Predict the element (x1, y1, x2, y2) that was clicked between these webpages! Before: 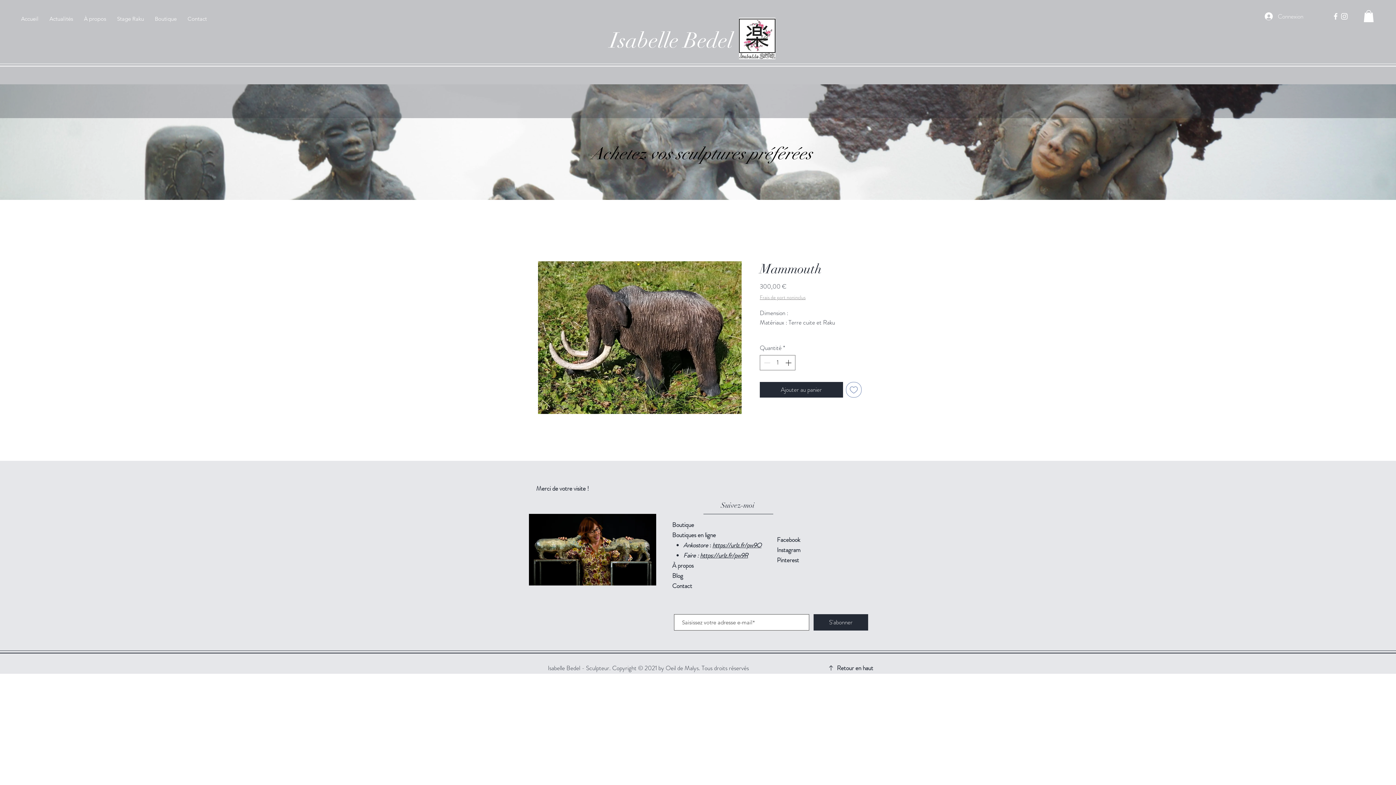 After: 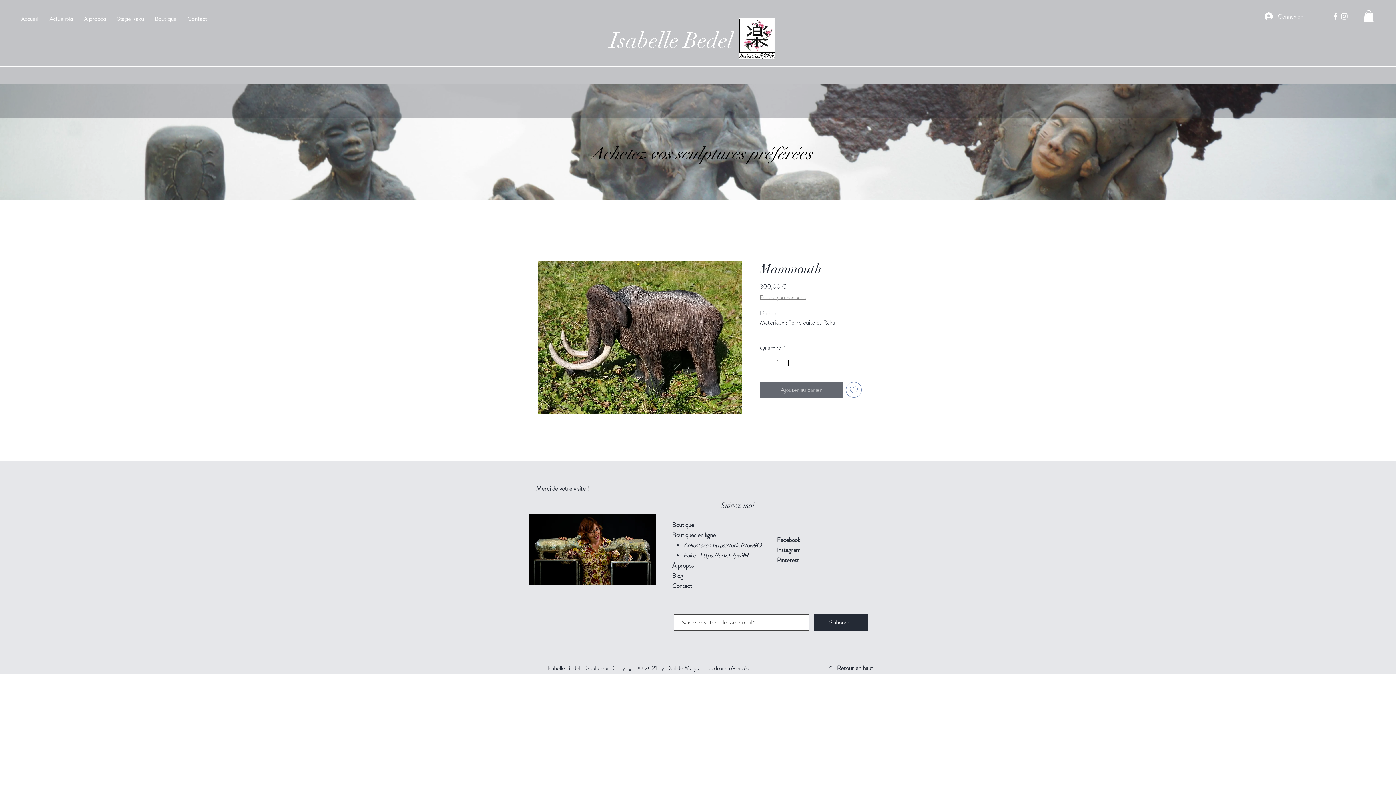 Action: label: Ajouter au panier bbox: (760, 382, 843, 397)